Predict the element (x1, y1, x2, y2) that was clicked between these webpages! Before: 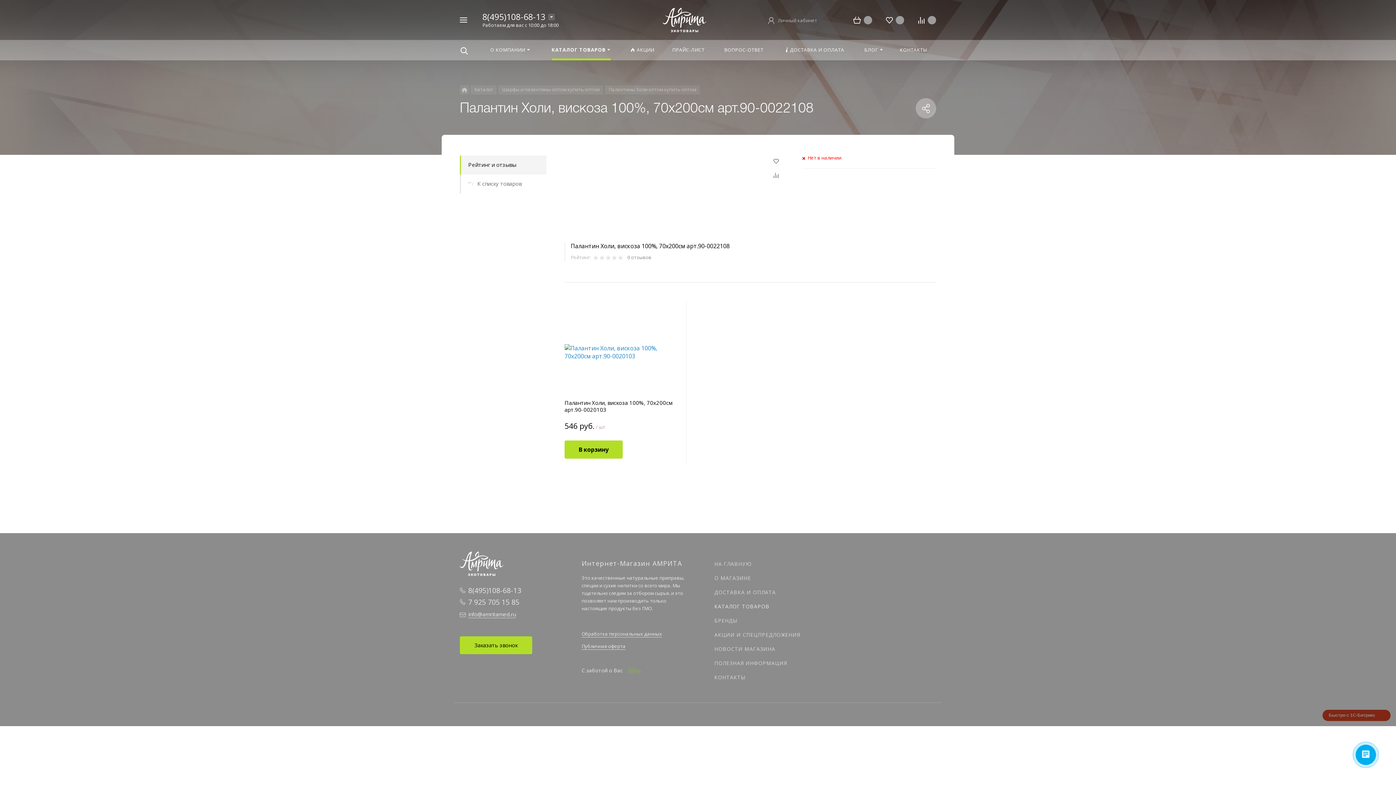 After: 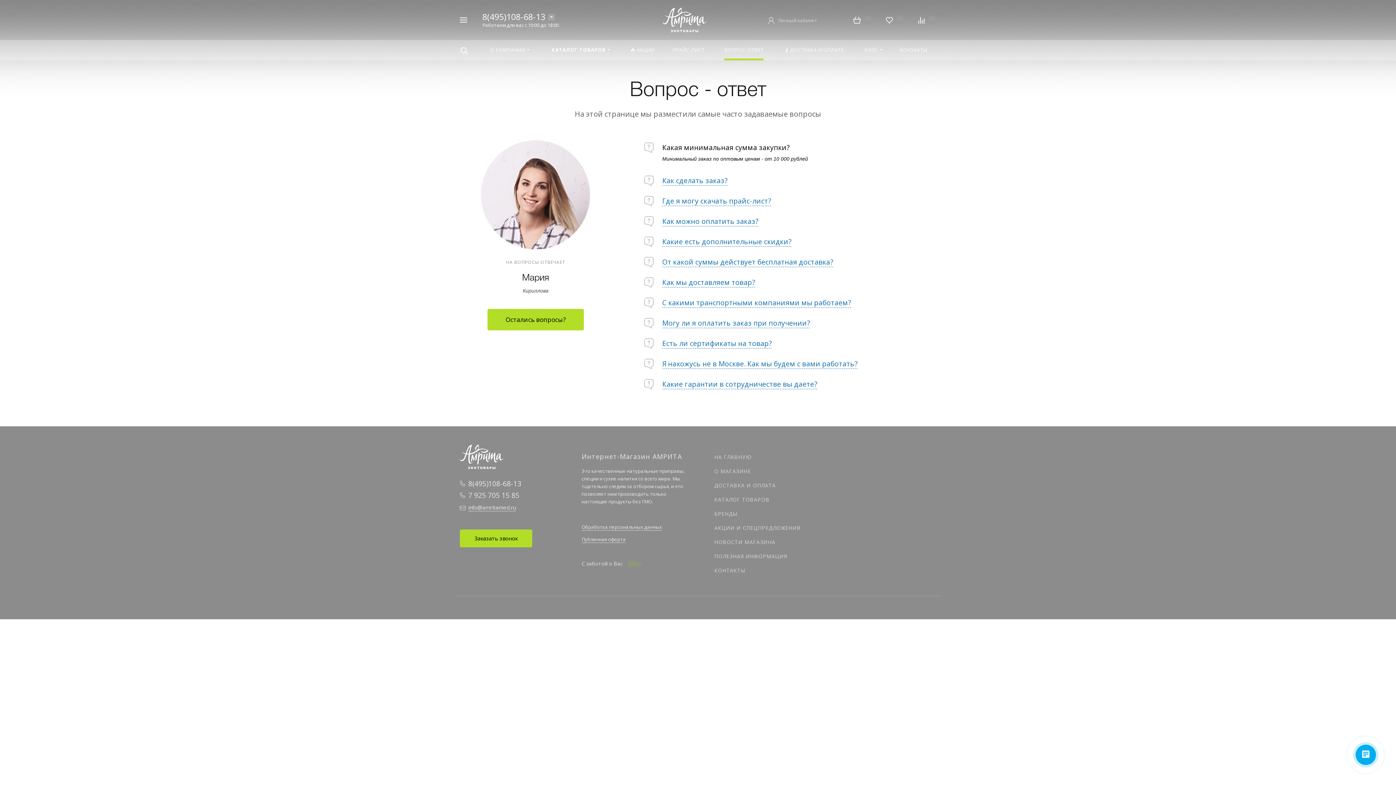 Action: label: ВОПРОС-ОТВЕТ bbox: (714, 40, 773, 60)